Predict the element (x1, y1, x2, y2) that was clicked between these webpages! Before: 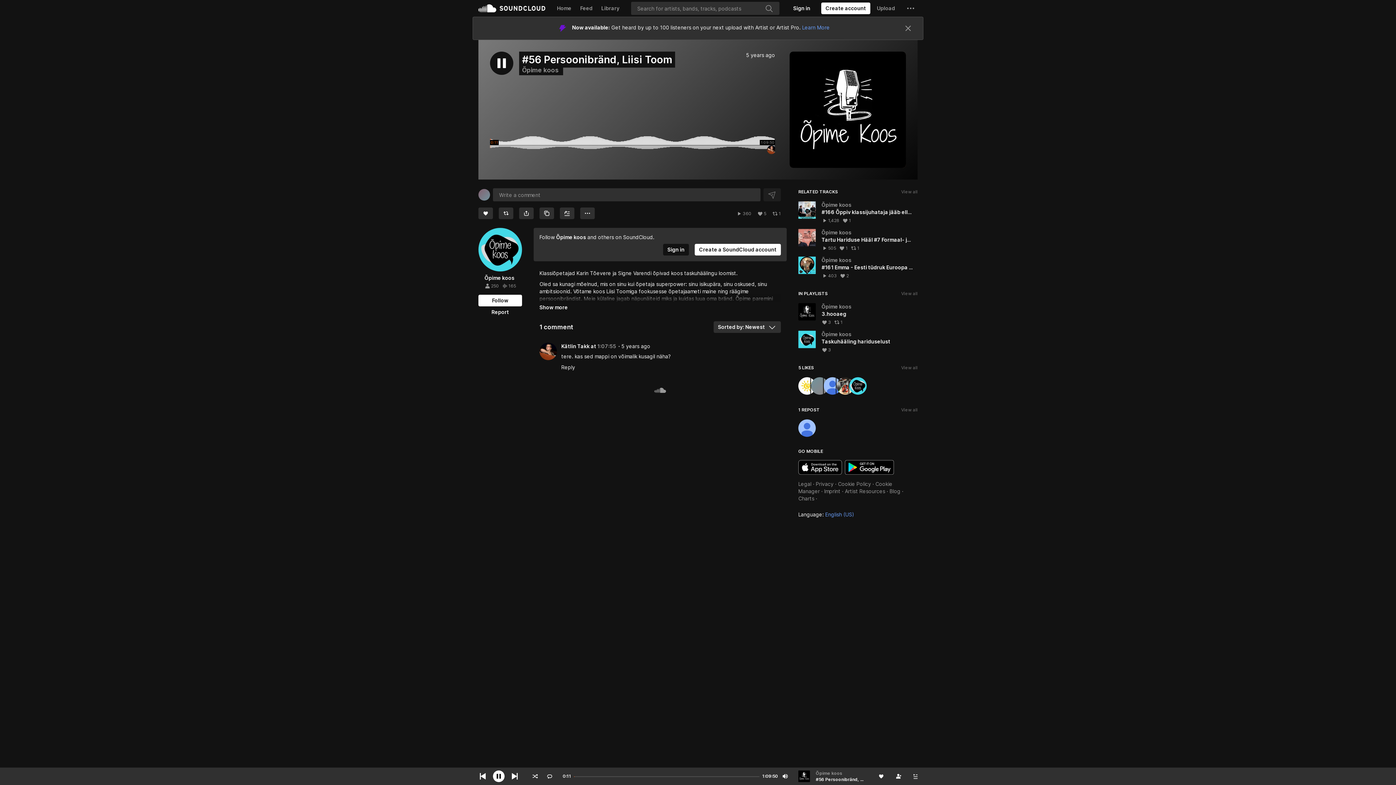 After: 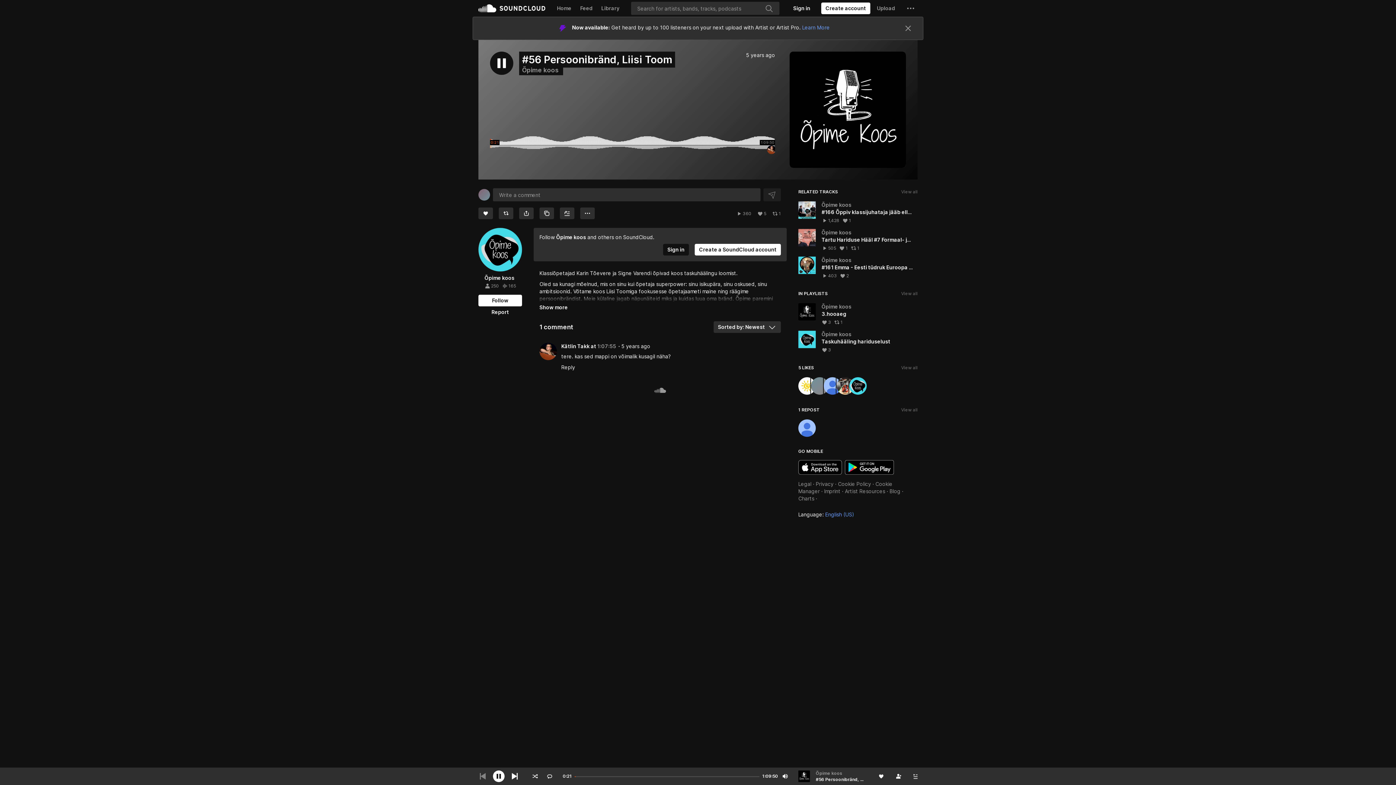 Action: bbox: (478, 770, 487, 782) label: Skip to previous